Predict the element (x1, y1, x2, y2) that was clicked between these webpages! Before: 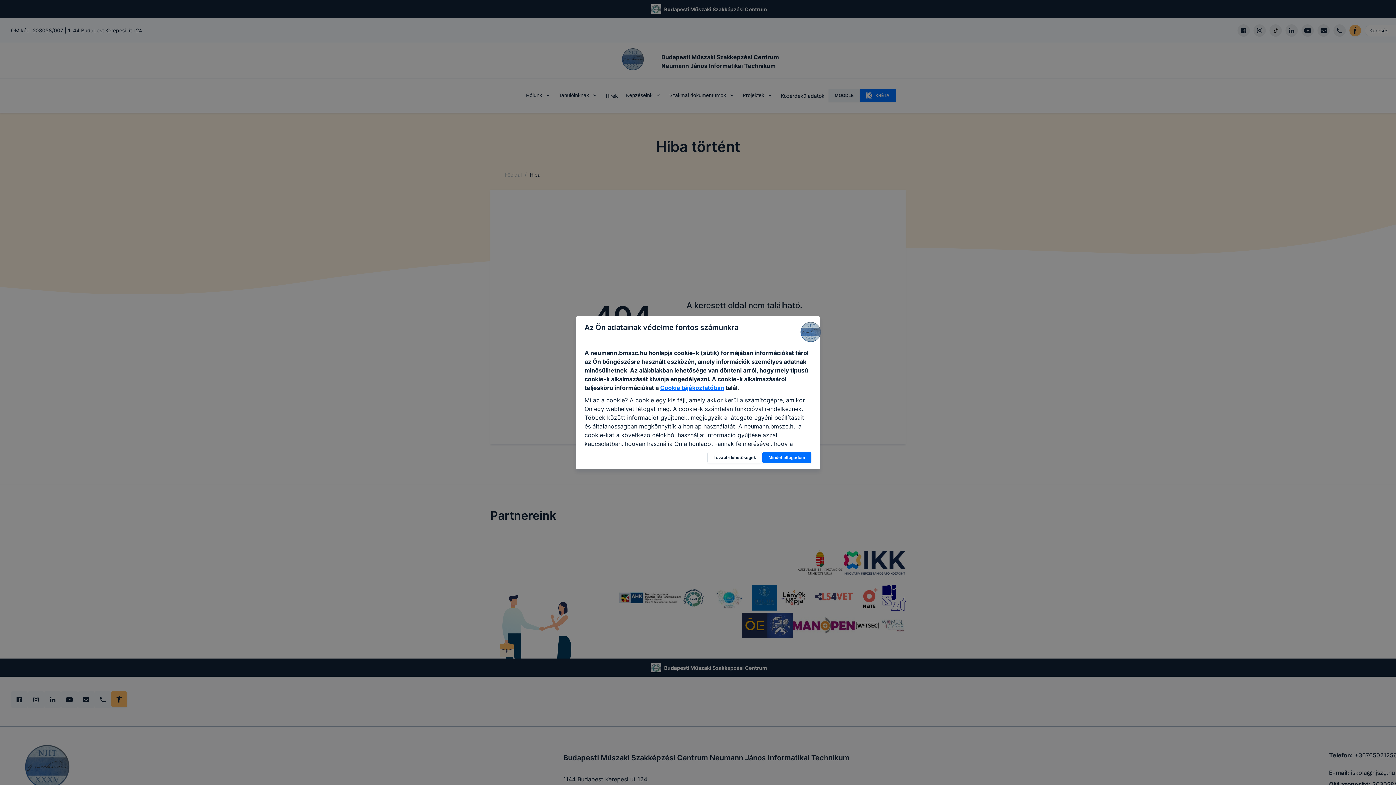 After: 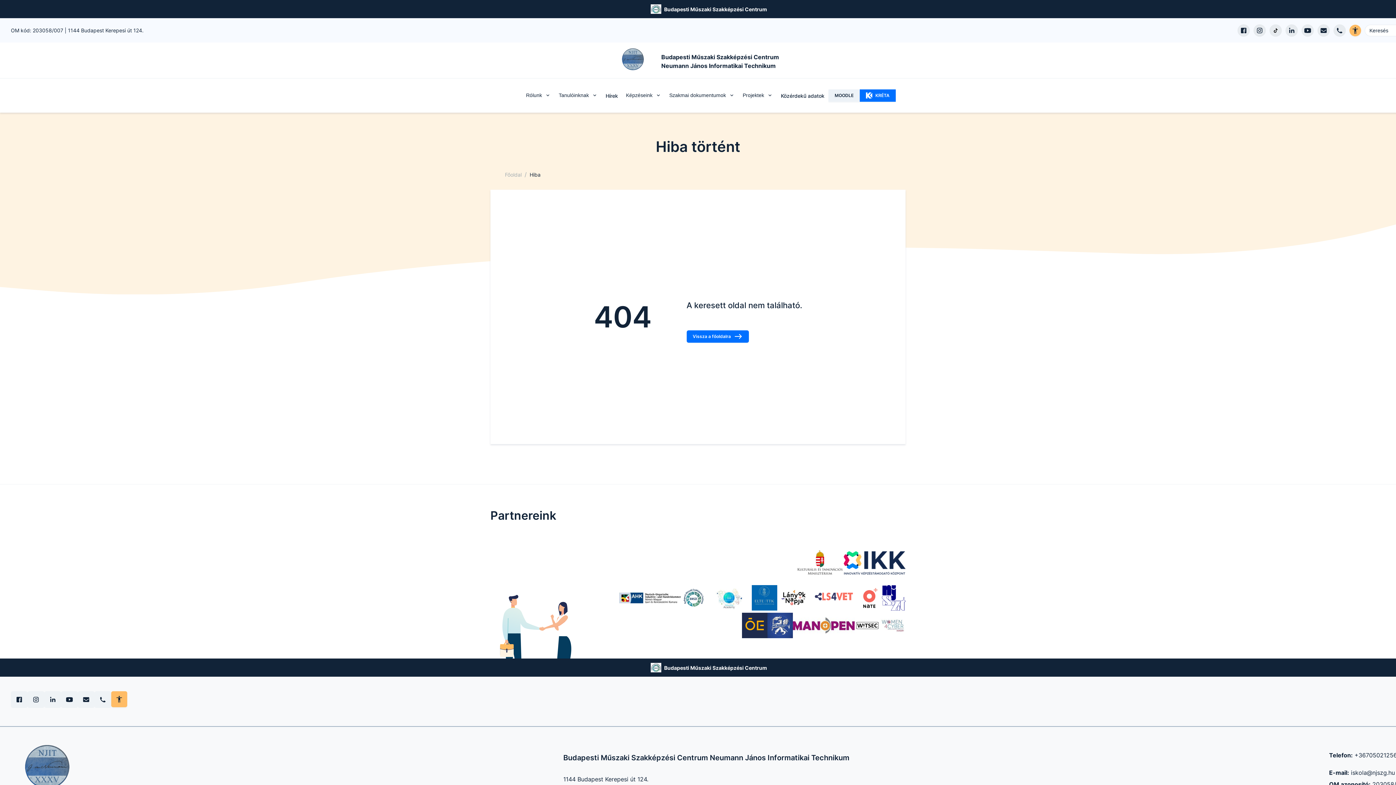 Action: label: Mindet elfogadom bbox: (762, 451, 811, 463)